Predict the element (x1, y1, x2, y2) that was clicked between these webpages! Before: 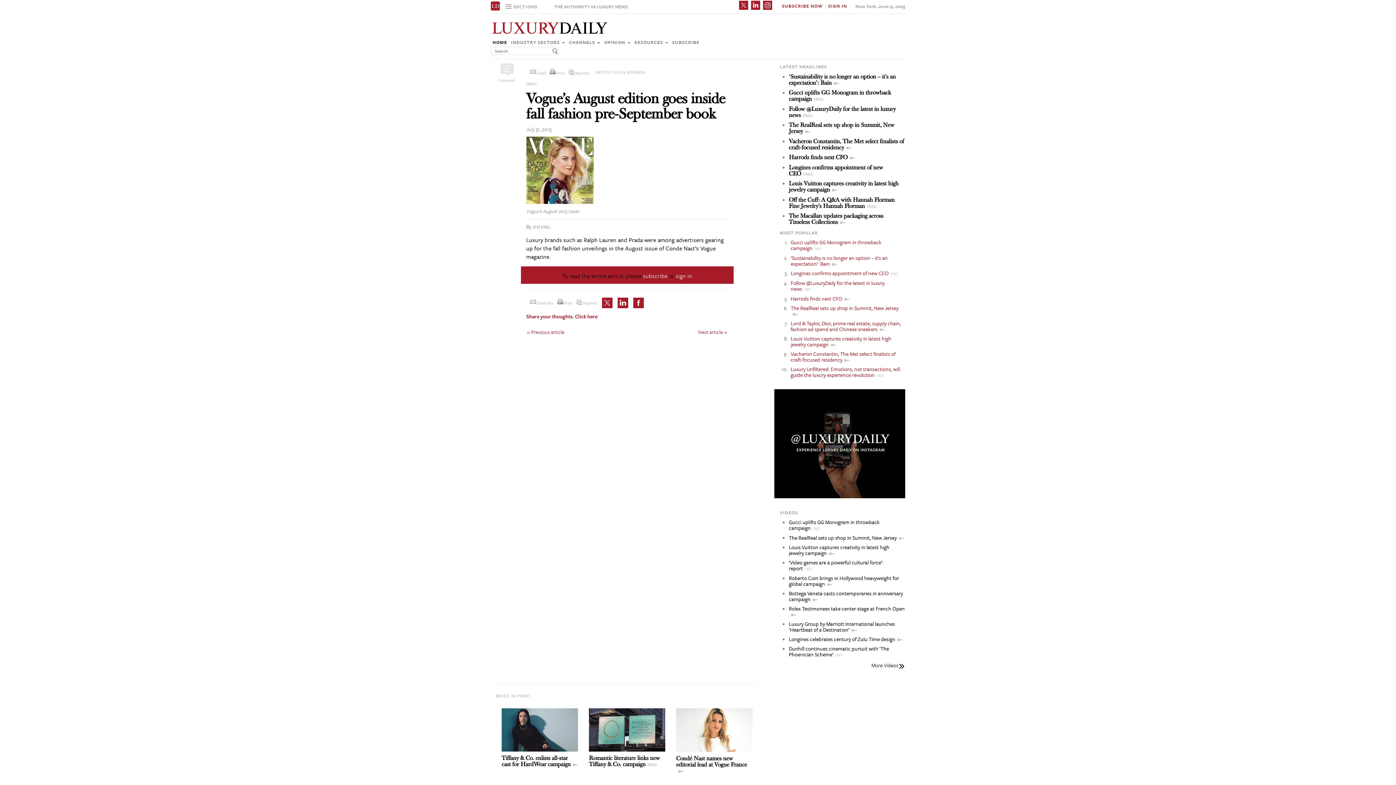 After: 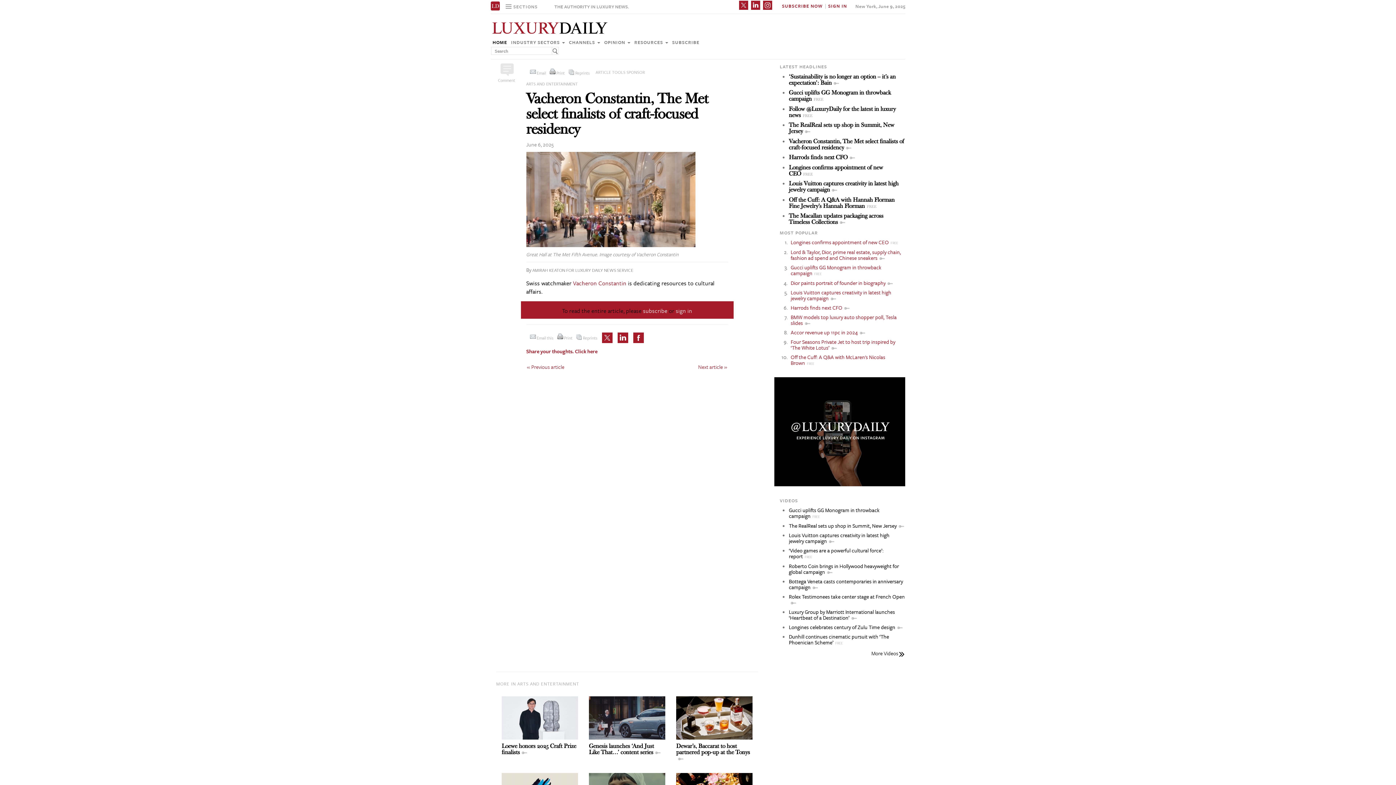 Action: label: Vacheron Constantin, The Met select finalists of craft-focused residency bbox: (790, 350, 895, 363)